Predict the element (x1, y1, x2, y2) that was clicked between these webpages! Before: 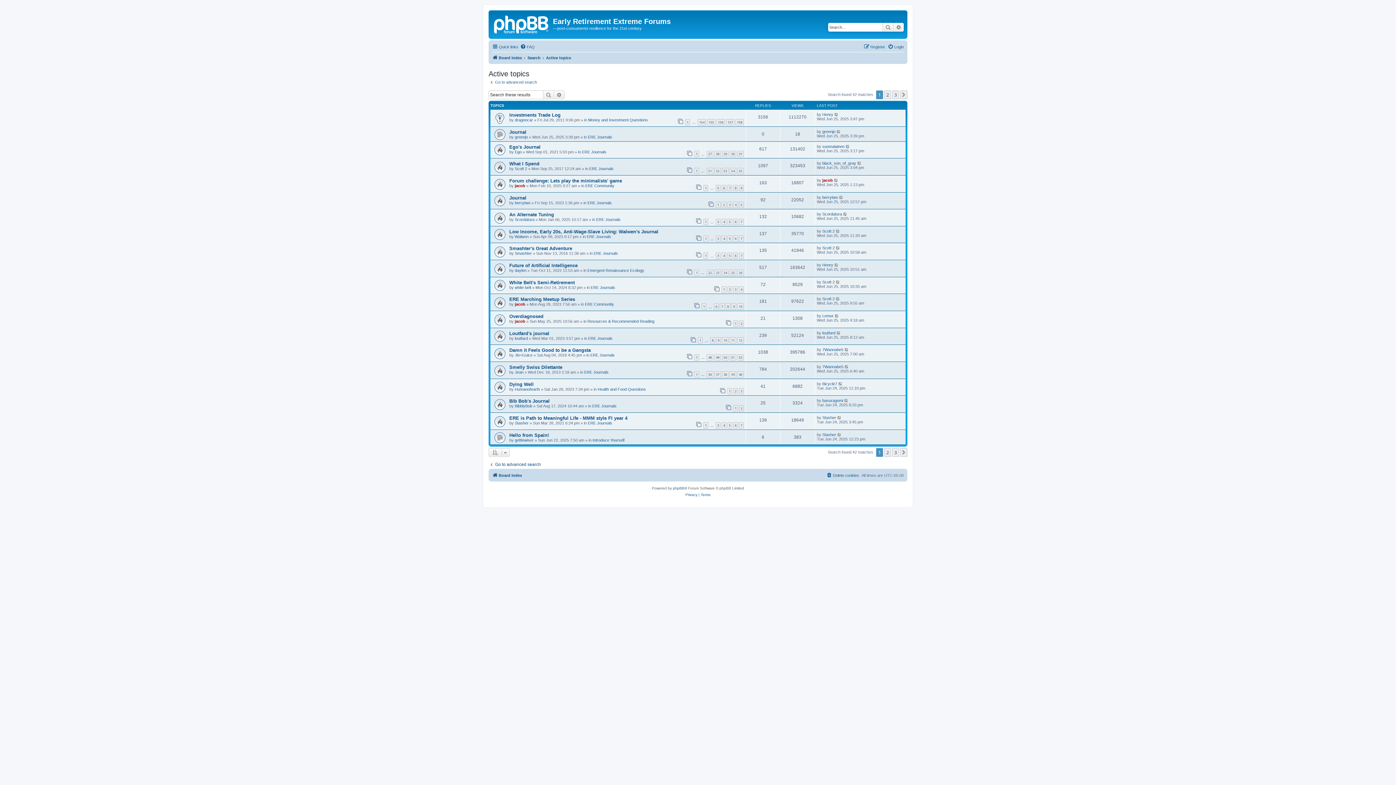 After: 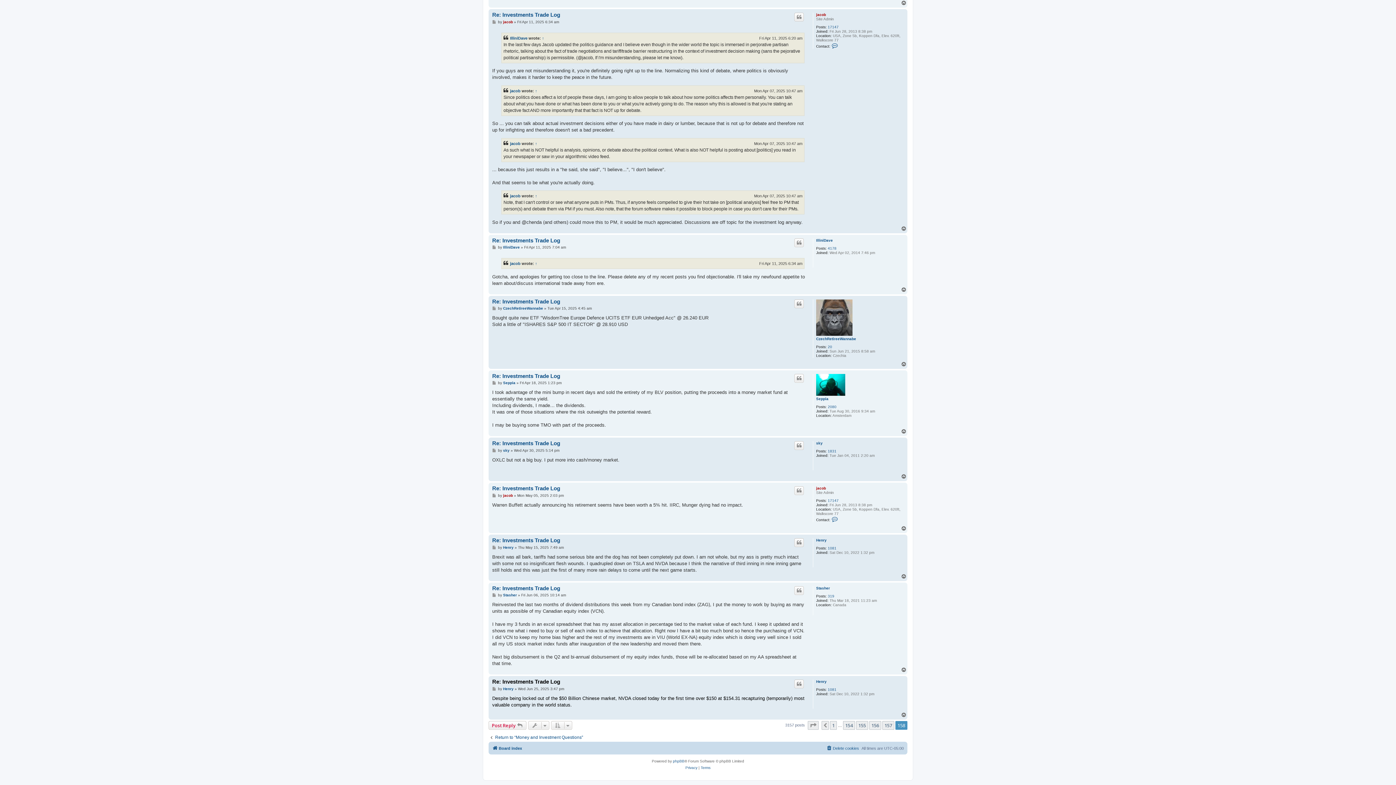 Action: bbox: (834, 112, 839, 116)